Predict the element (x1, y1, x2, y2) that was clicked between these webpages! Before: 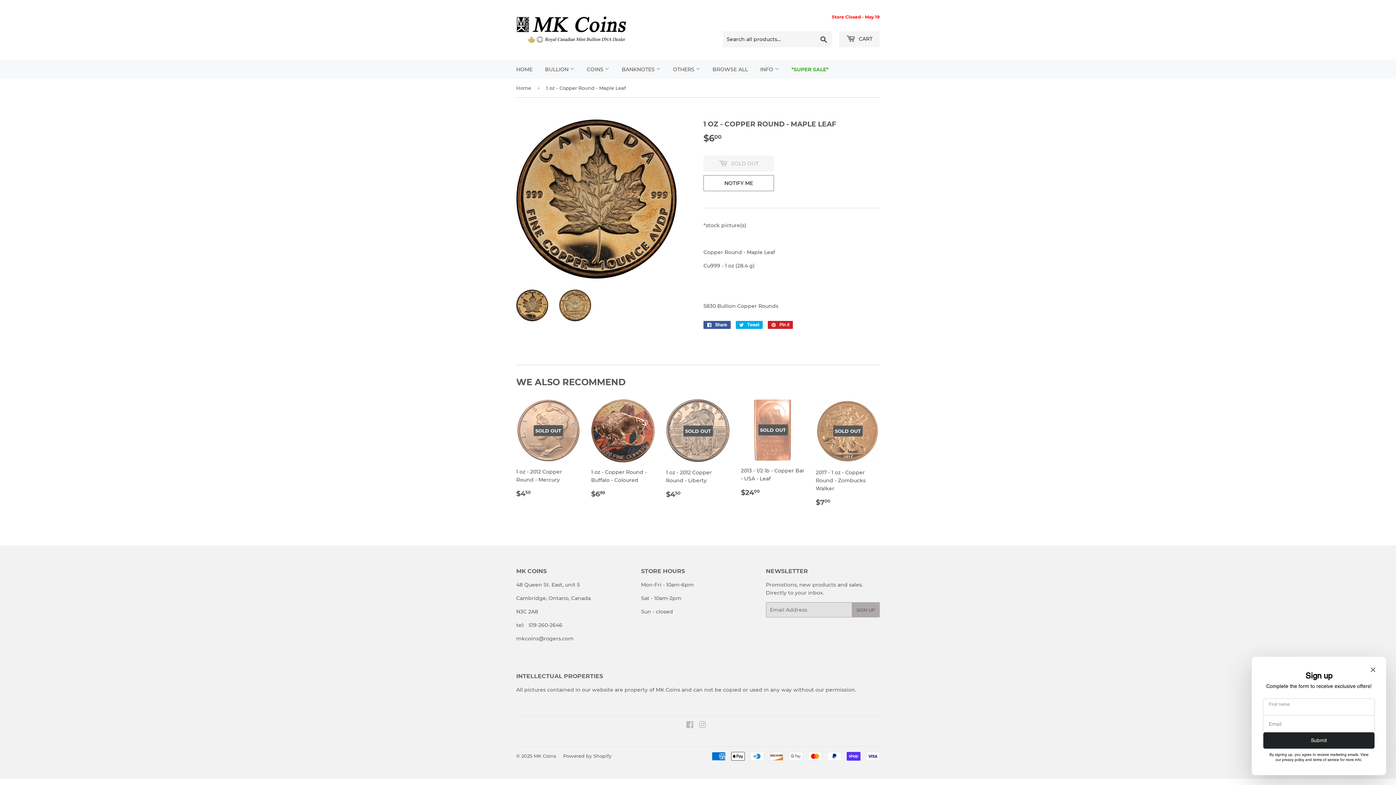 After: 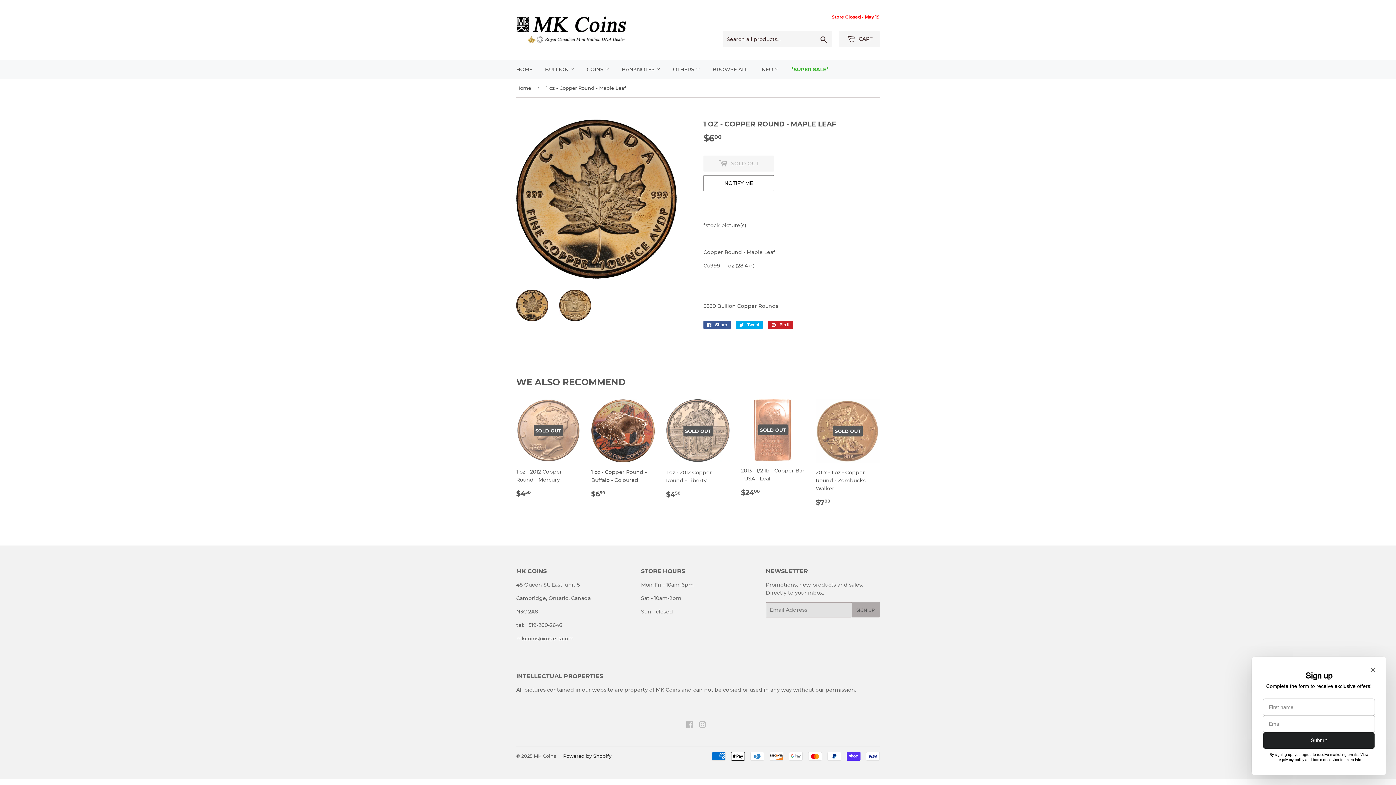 Action: bbox: (563, 753, 611, 759) label: Powered by Shopify